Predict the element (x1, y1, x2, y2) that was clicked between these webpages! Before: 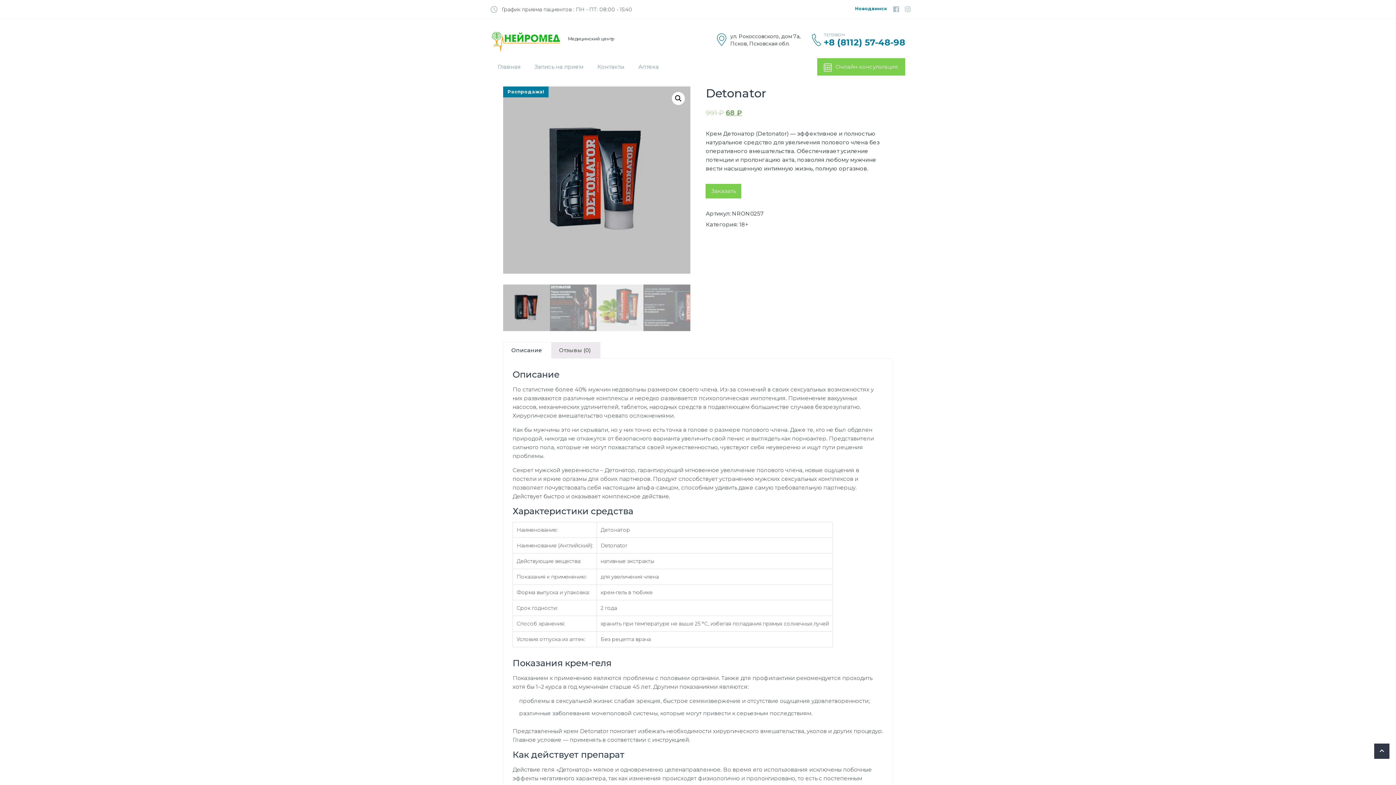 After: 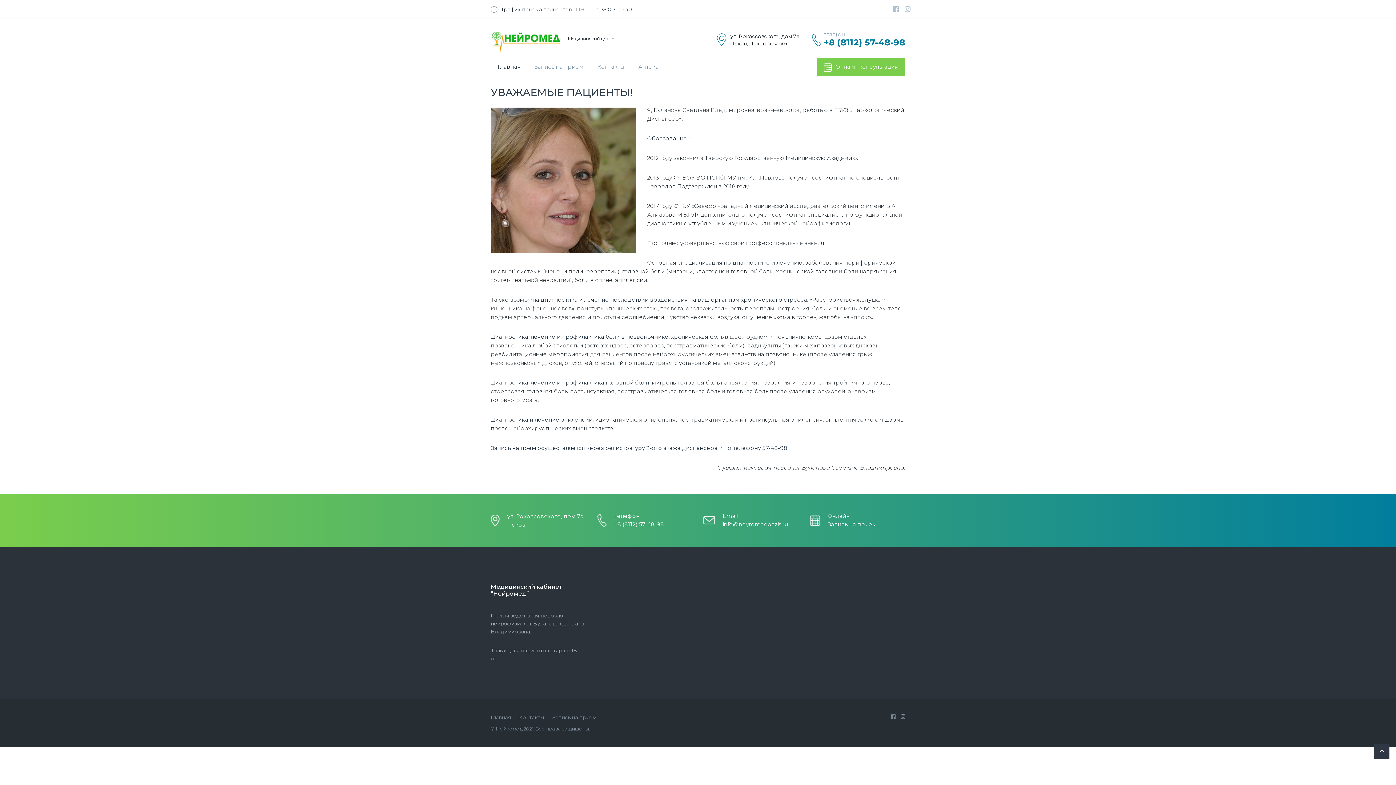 Action: bbox: (490, 58, 527, 75) label: Главная